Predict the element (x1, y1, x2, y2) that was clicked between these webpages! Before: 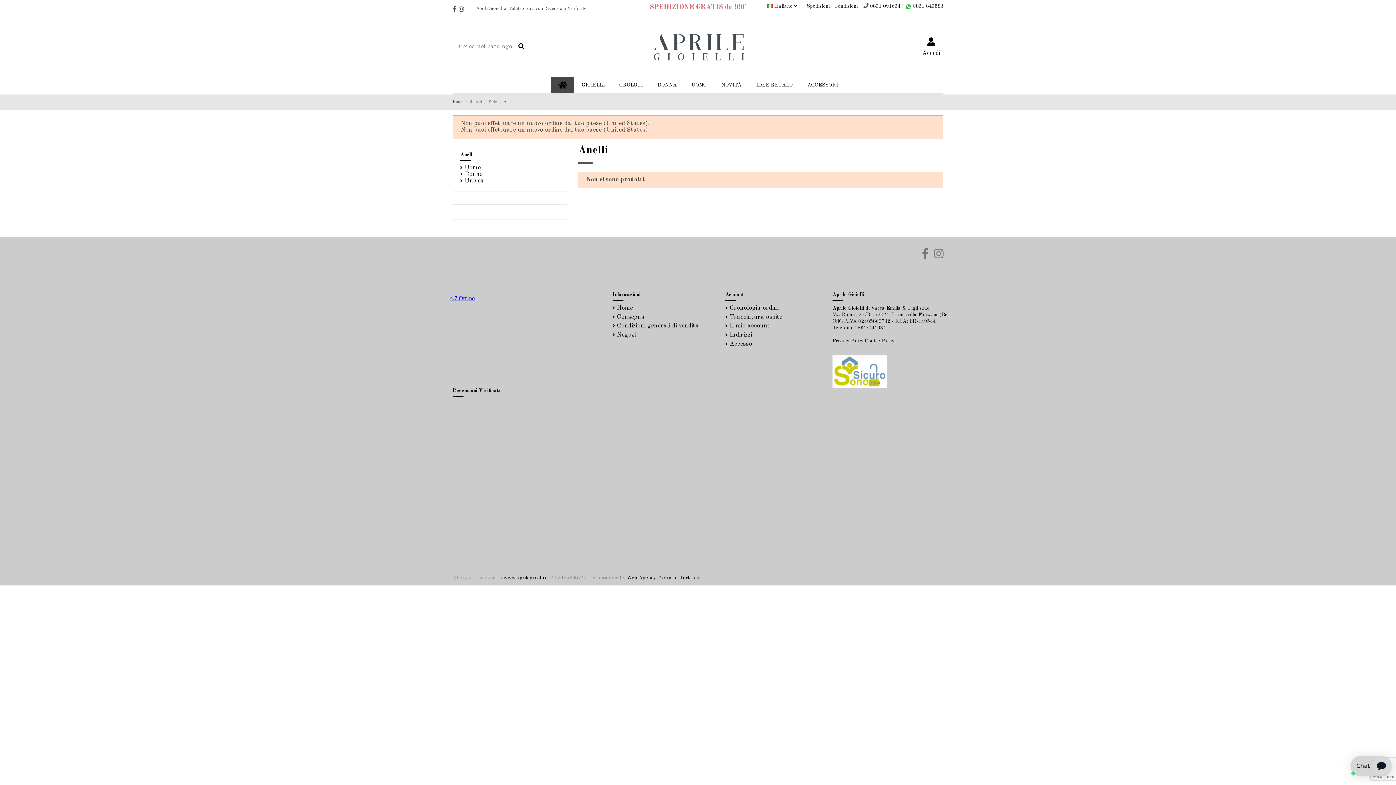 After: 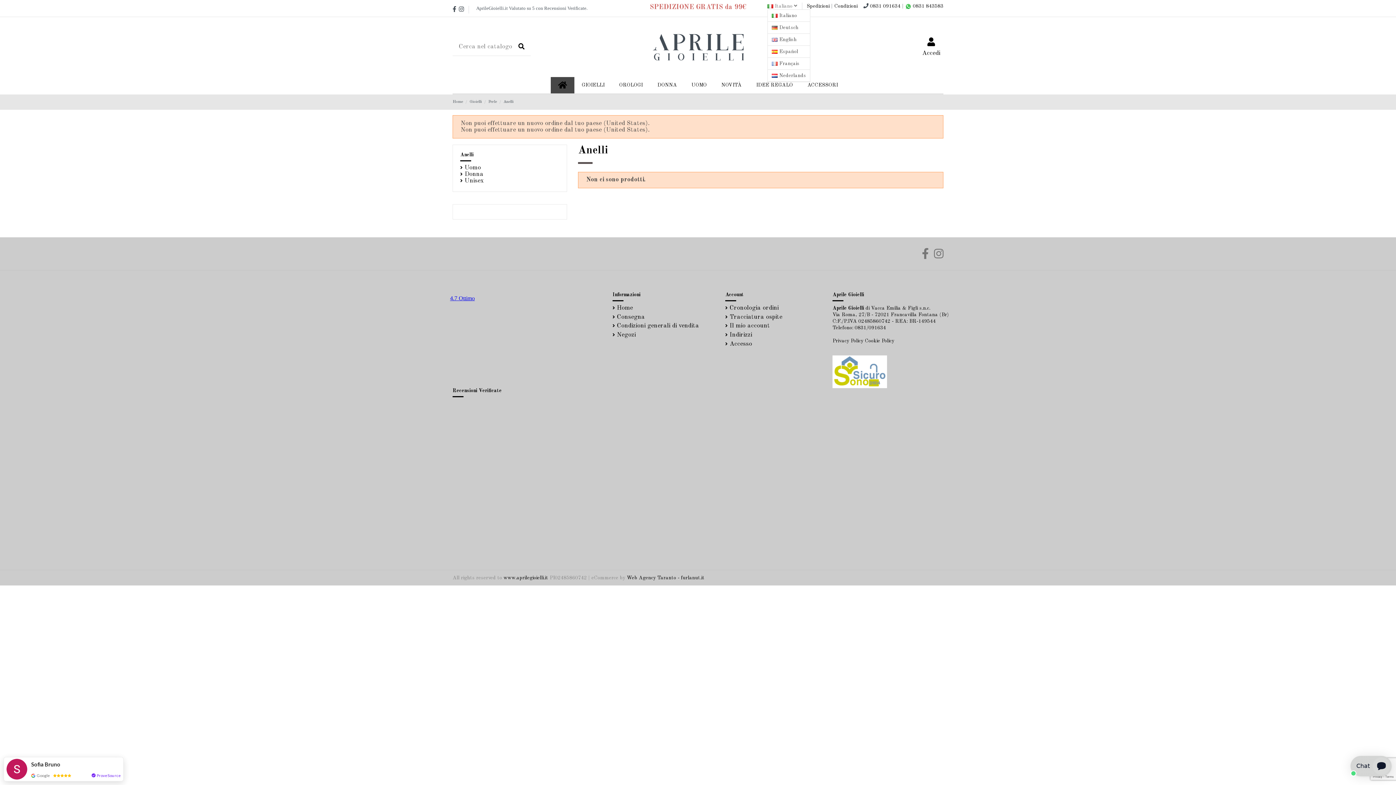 Action: label:  Italiano  bbox: (767, 3, 797, 8)